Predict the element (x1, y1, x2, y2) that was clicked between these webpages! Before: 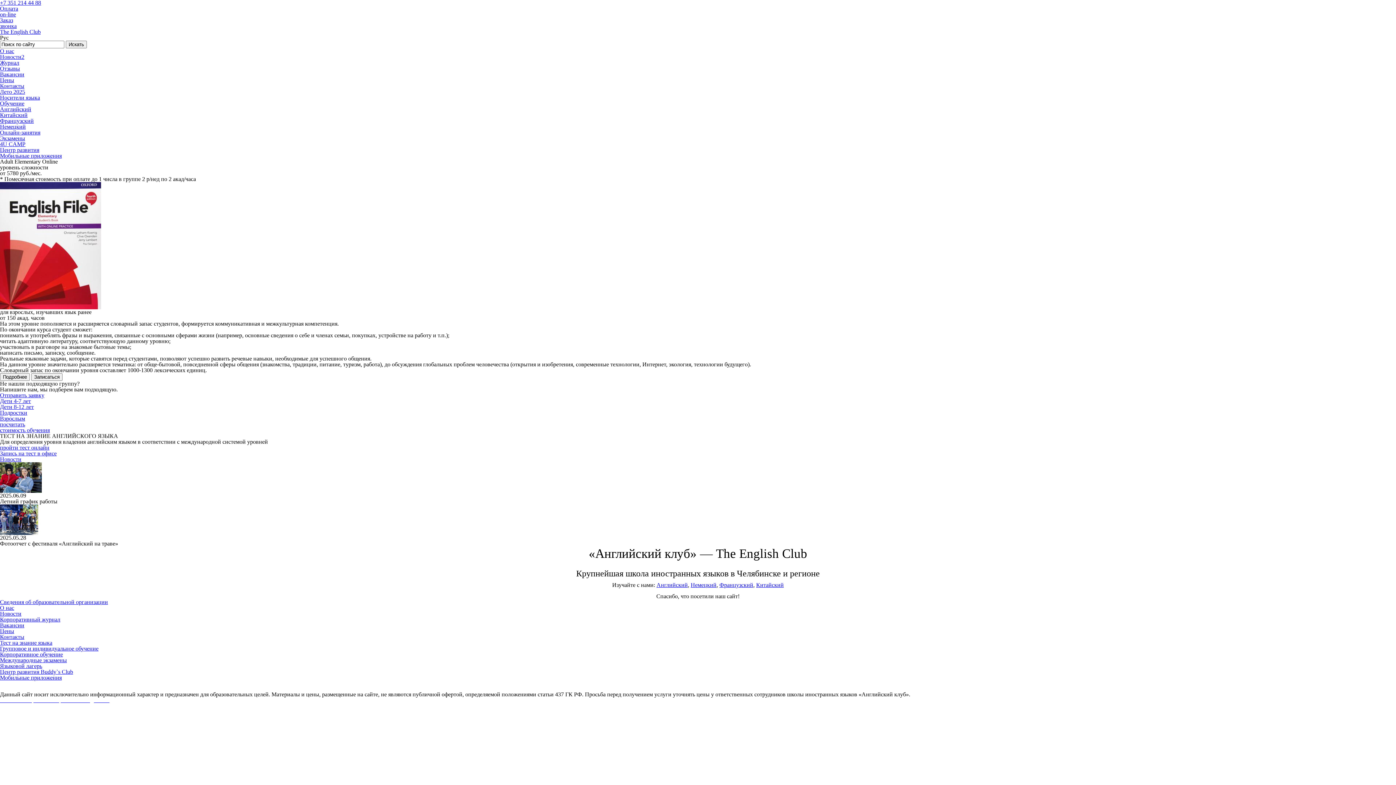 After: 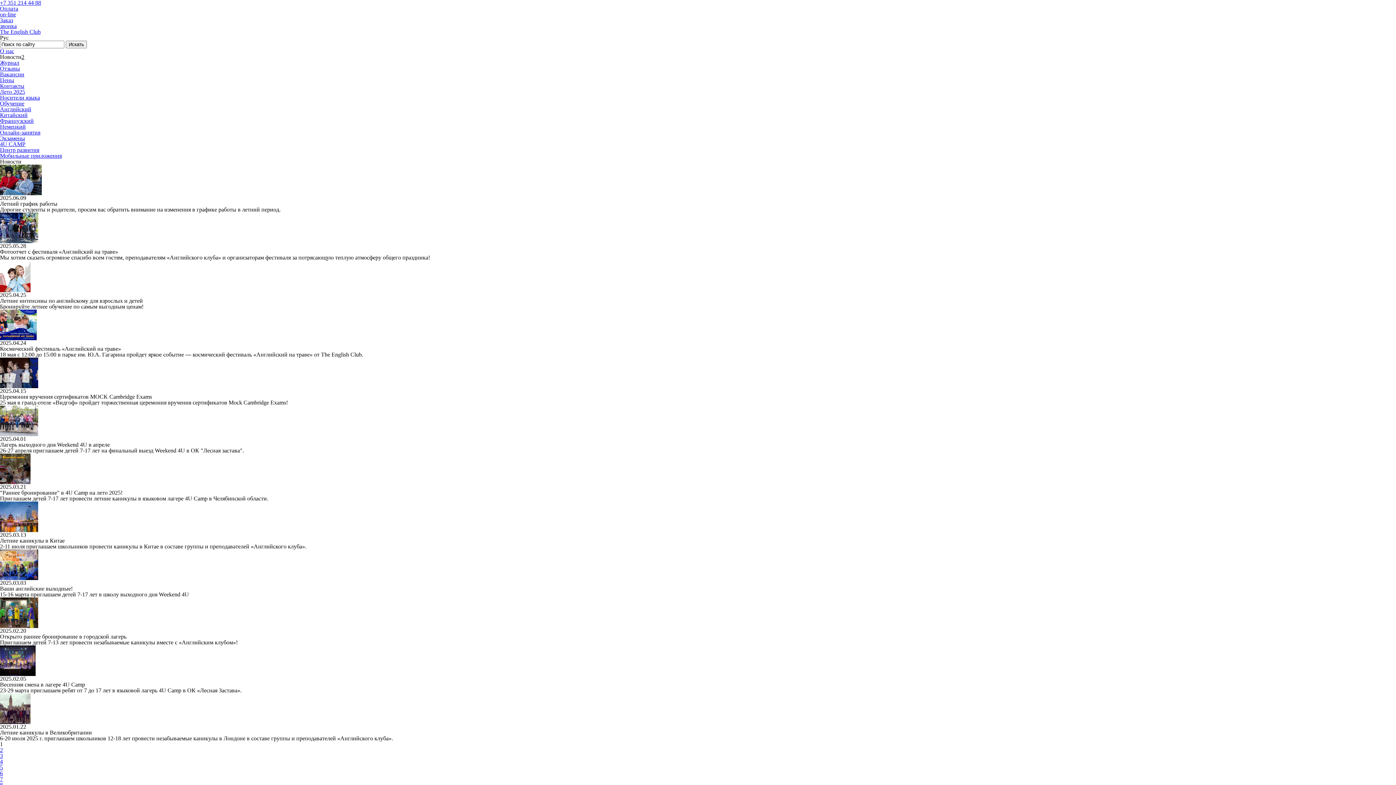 Action: label: Новости bbox: (0, 456, 21, 462)